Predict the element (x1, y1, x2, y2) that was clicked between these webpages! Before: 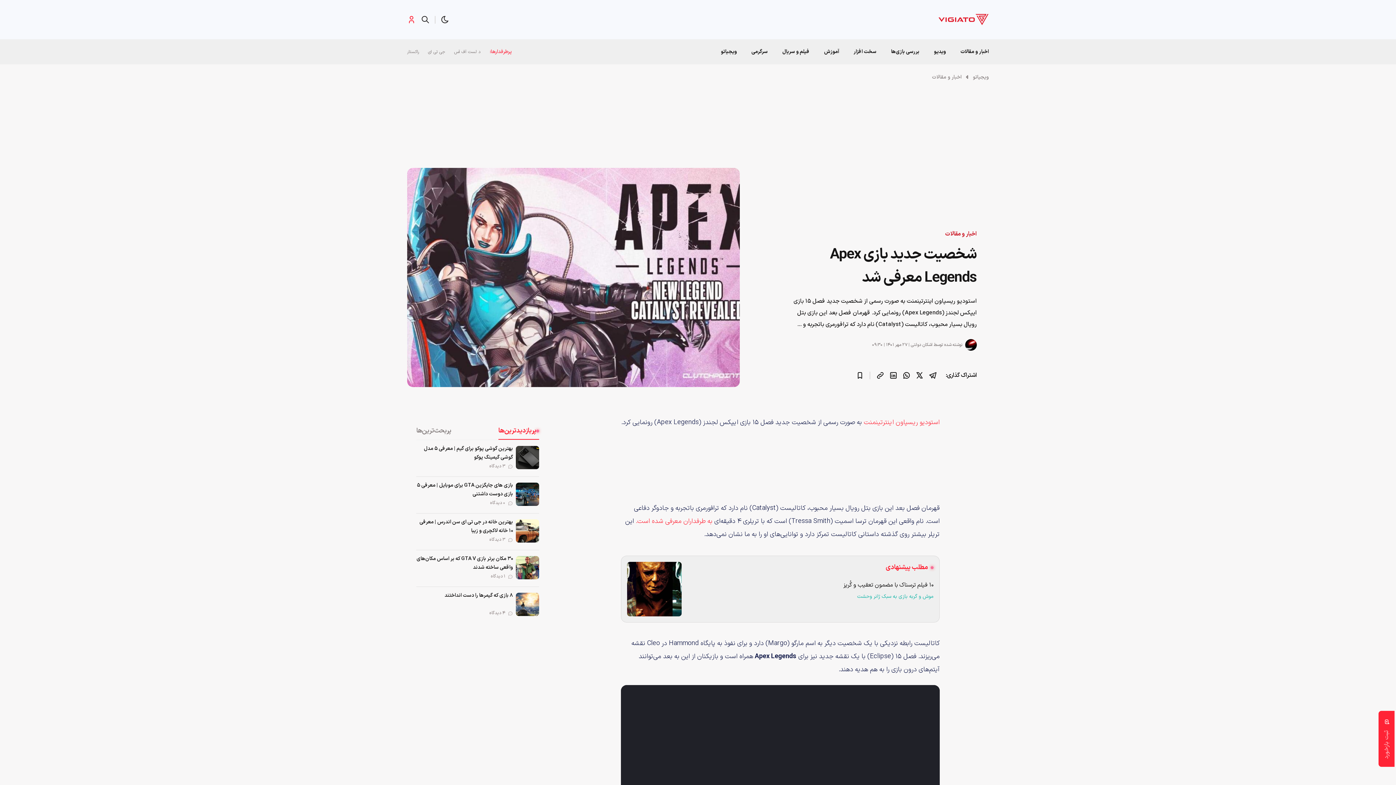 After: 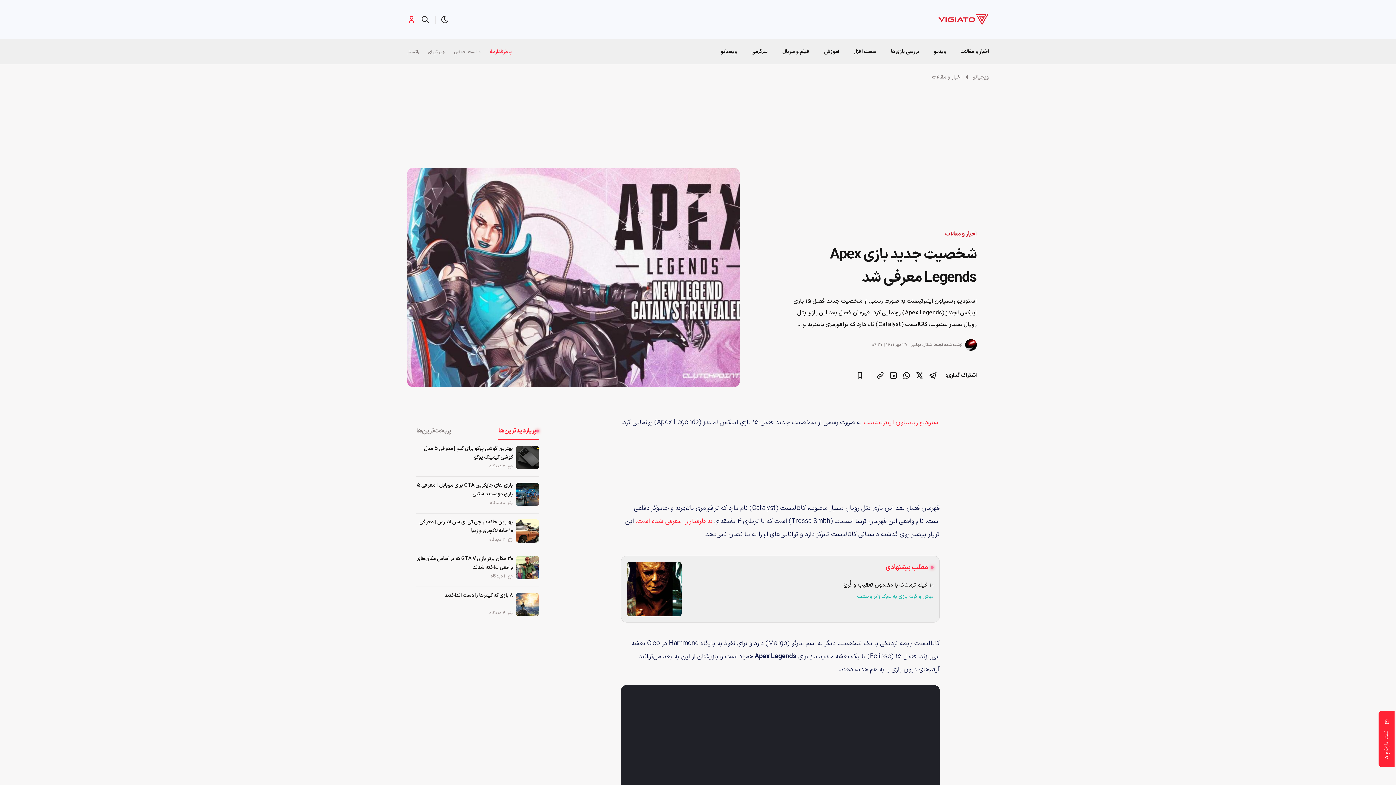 Action: label: پربازدیدترین‌ها bbox: (498, 425, 539, 440)